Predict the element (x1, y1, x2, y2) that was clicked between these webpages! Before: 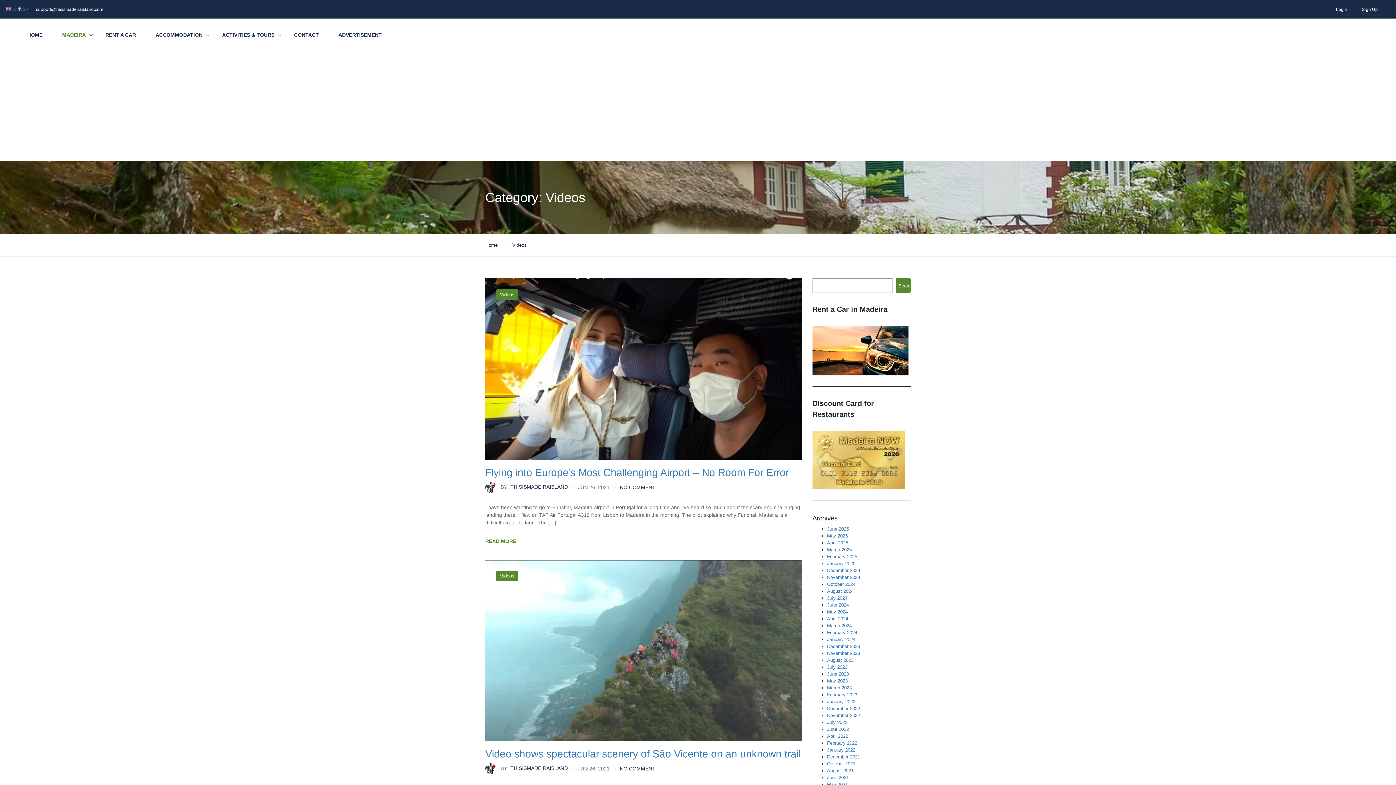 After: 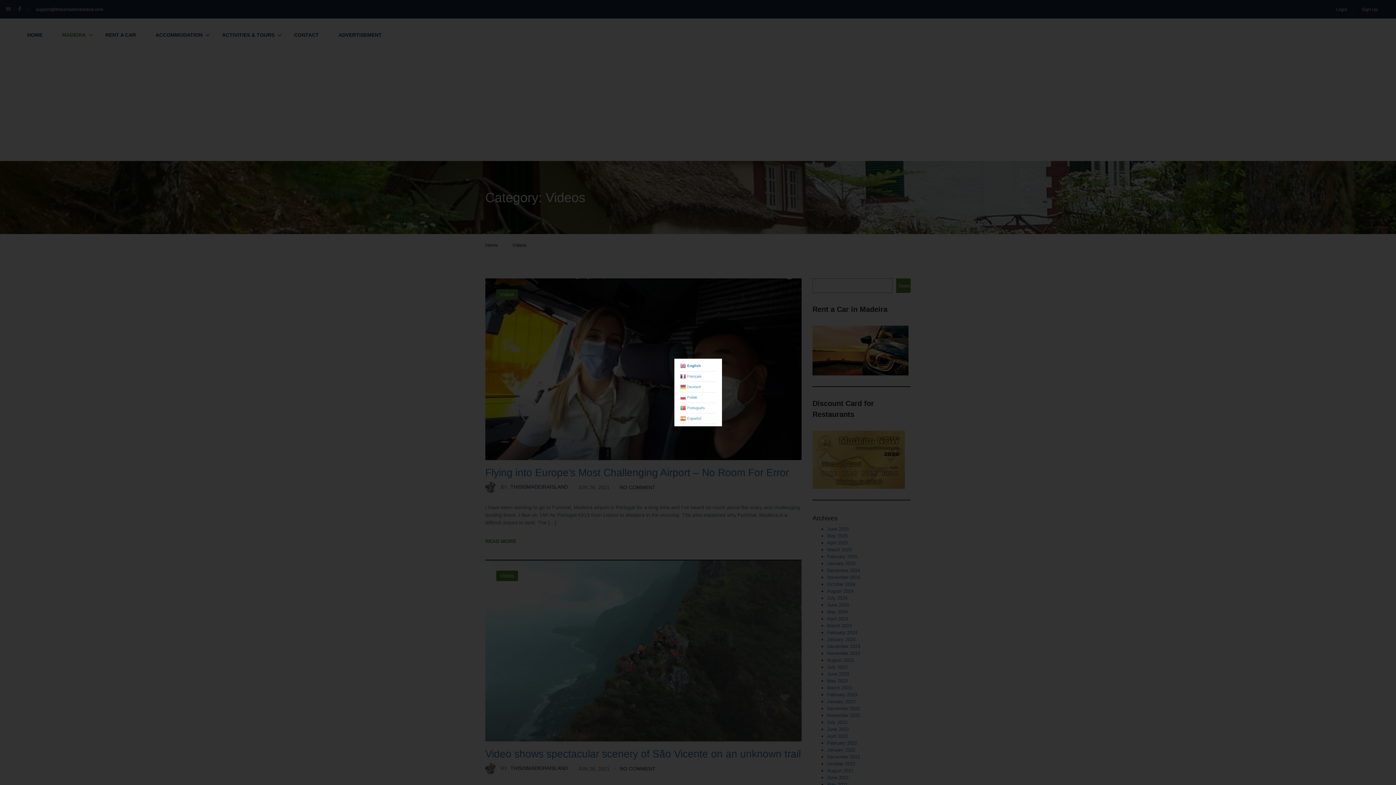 Action: bbox: (5, 6, 30, 11) label:  English▼